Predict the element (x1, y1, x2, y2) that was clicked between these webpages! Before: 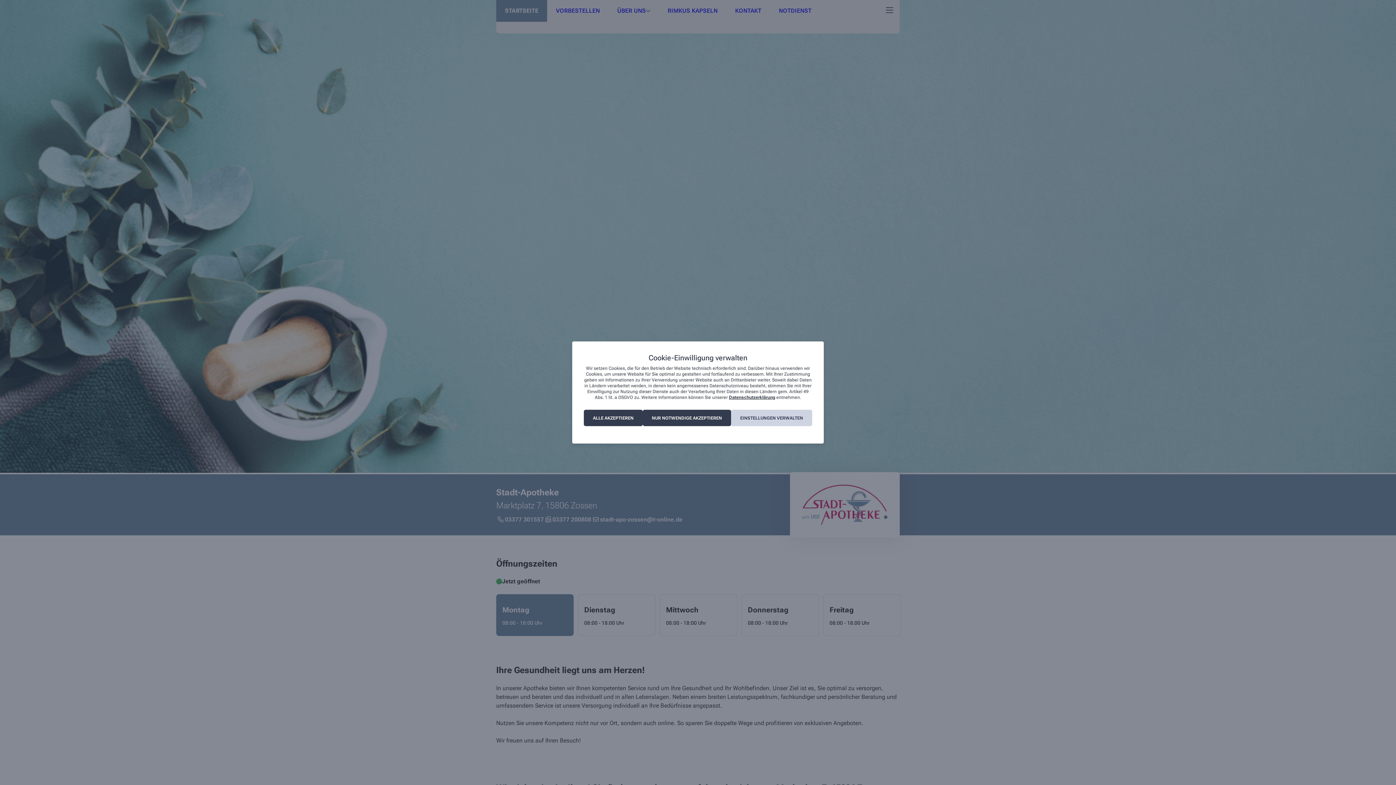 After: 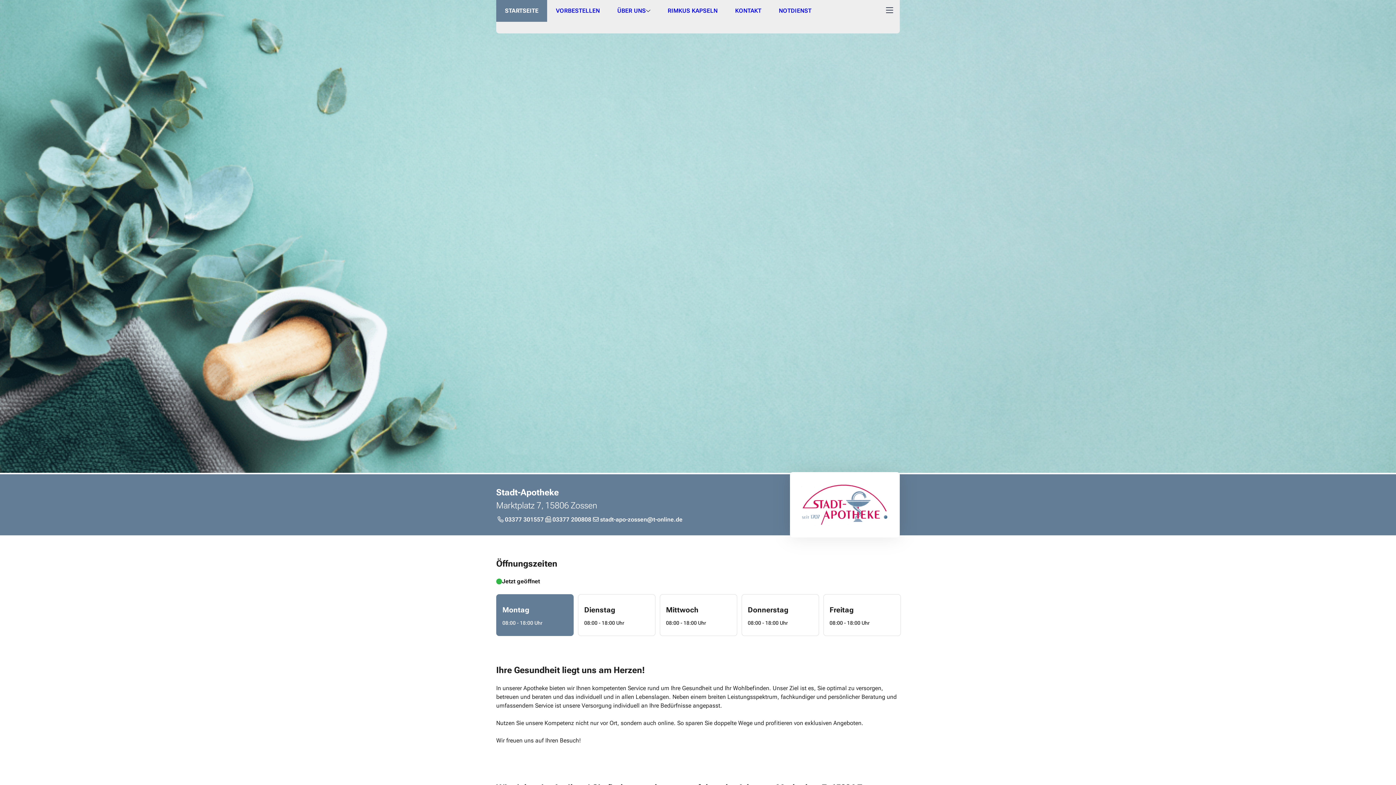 Action: bbox: (584, 410, 642, 426) label: ALLE AKZEPTIEREN